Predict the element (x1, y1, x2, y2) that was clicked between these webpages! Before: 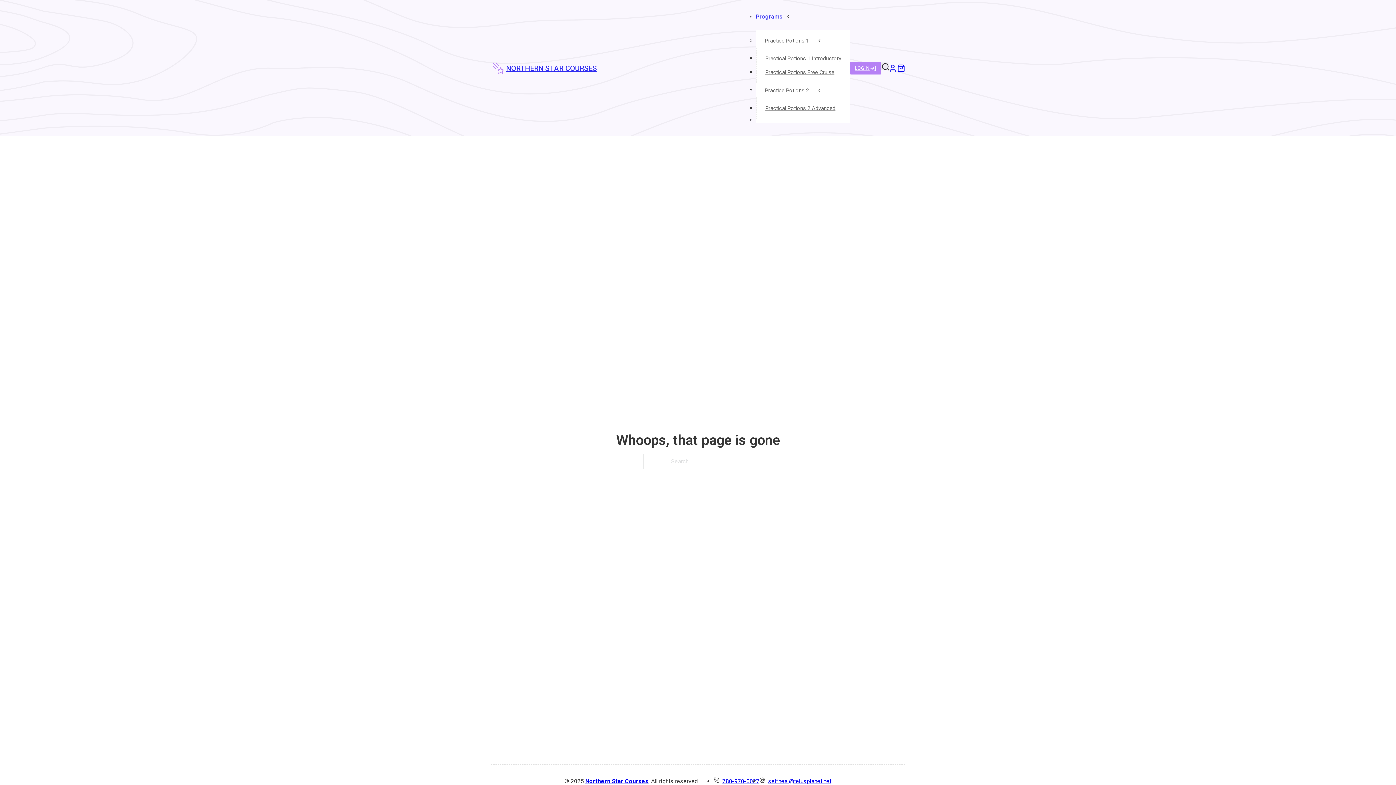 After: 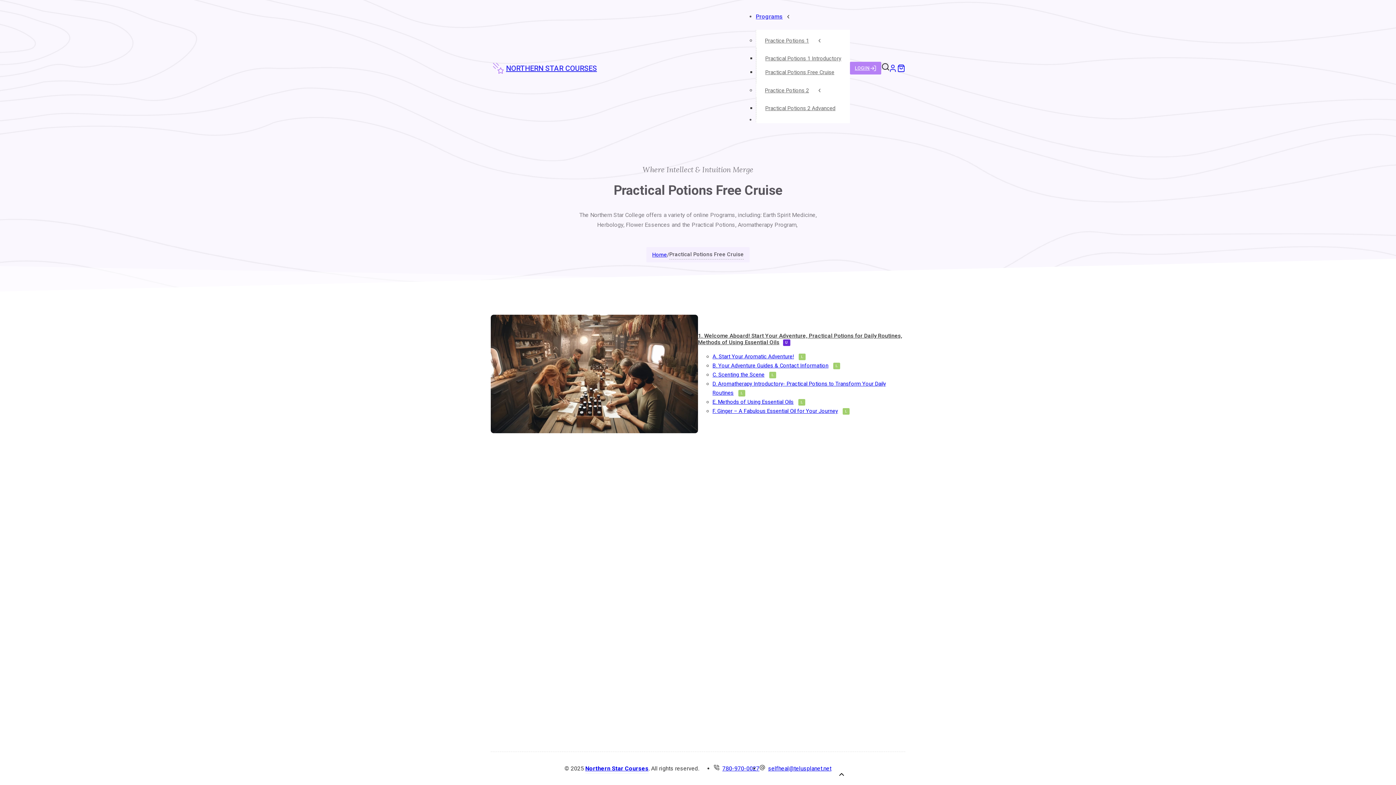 Action: bbox: (756, 69, 843, 75) label: Practical Potions Free Cruise